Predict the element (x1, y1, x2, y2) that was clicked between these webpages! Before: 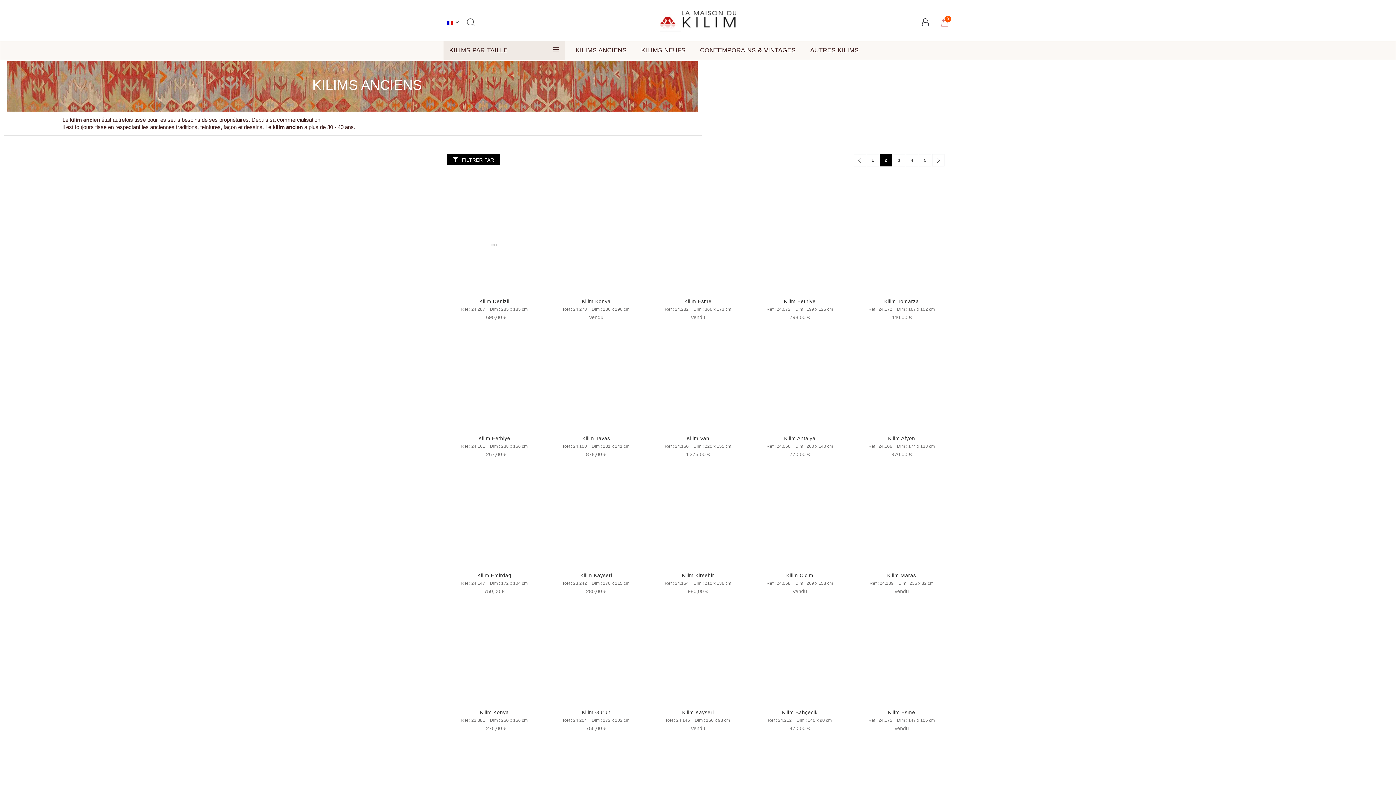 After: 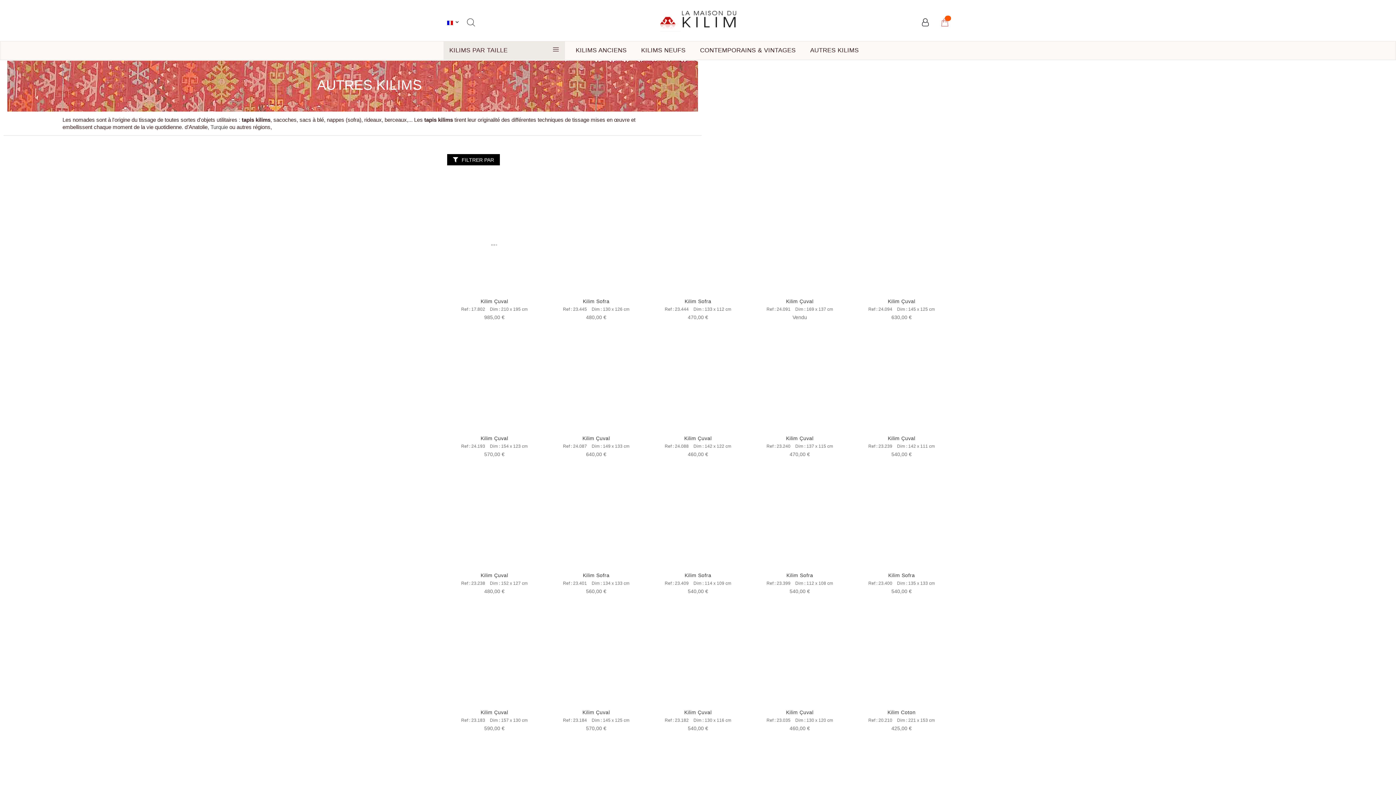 Action: bbox: (803, 41, 866, 59) label: AUTRES KILIMS